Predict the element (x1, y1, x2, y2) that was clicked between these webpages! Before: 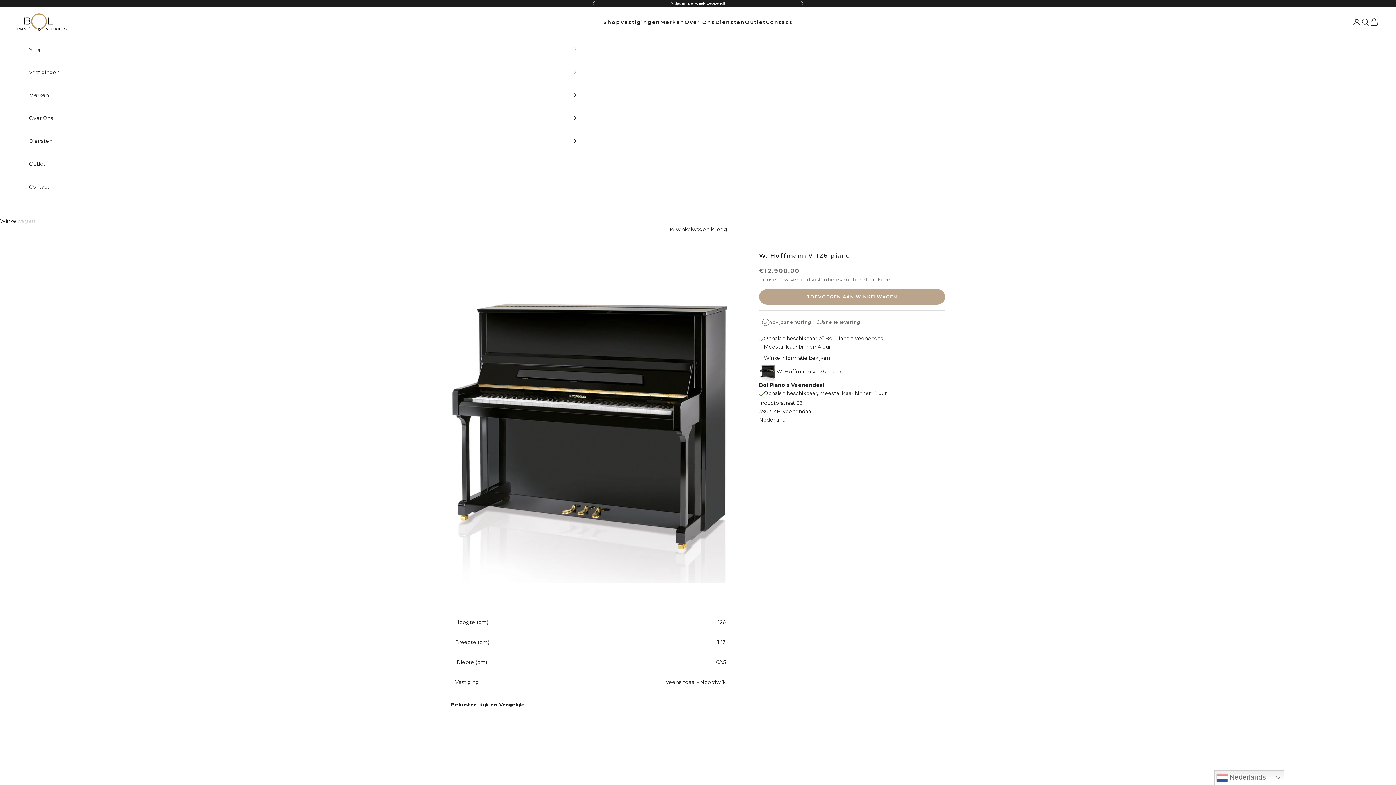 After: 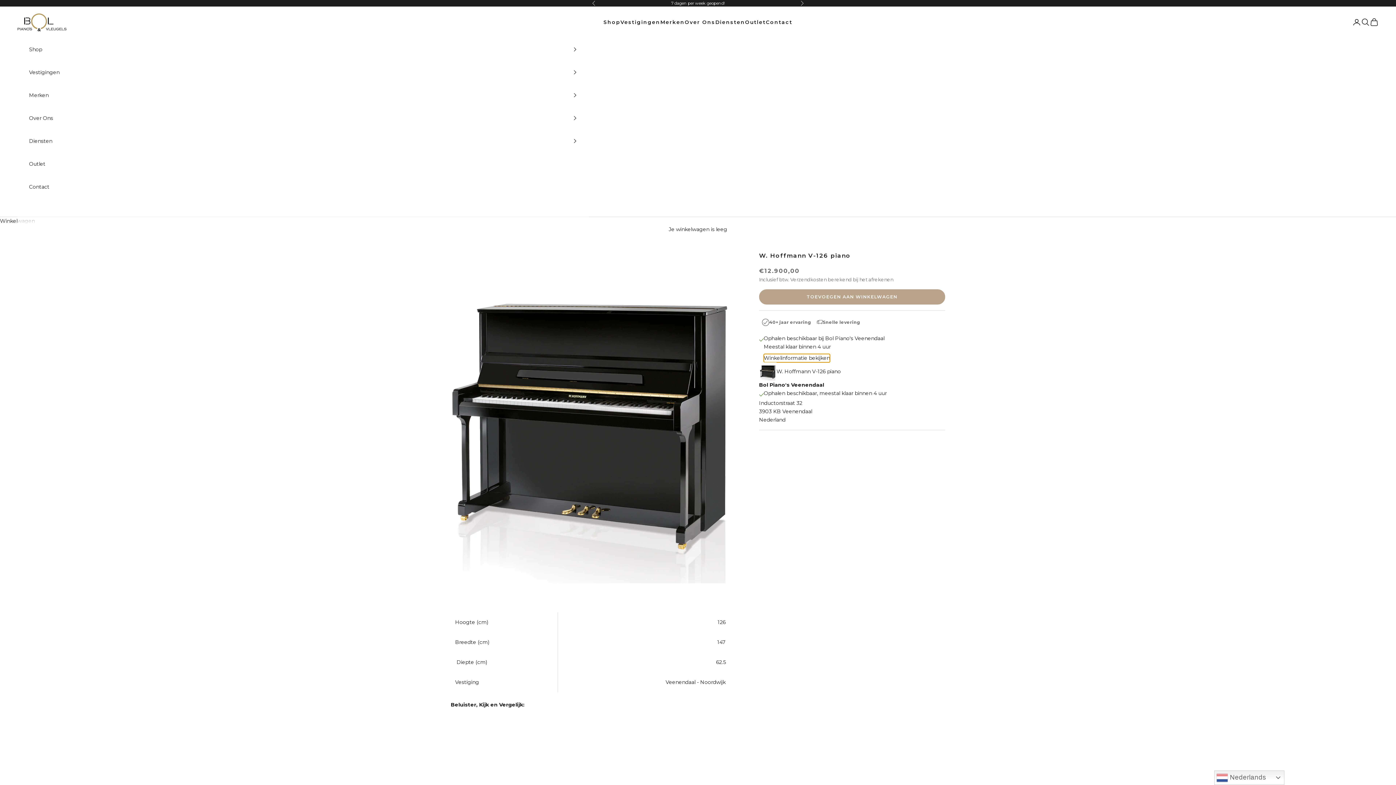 Action: label: Winkelinformatie bekijken bbox: (764, 354, 830, 362)